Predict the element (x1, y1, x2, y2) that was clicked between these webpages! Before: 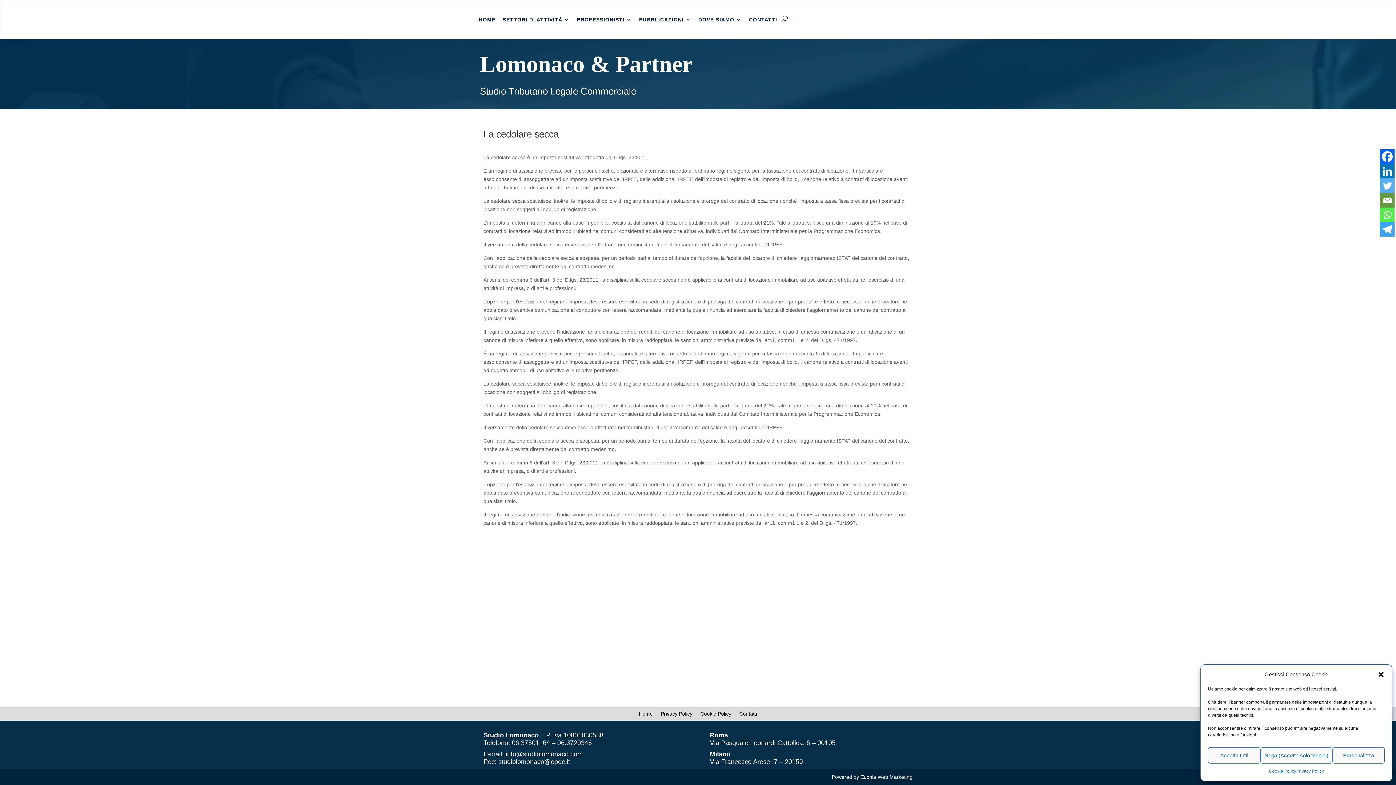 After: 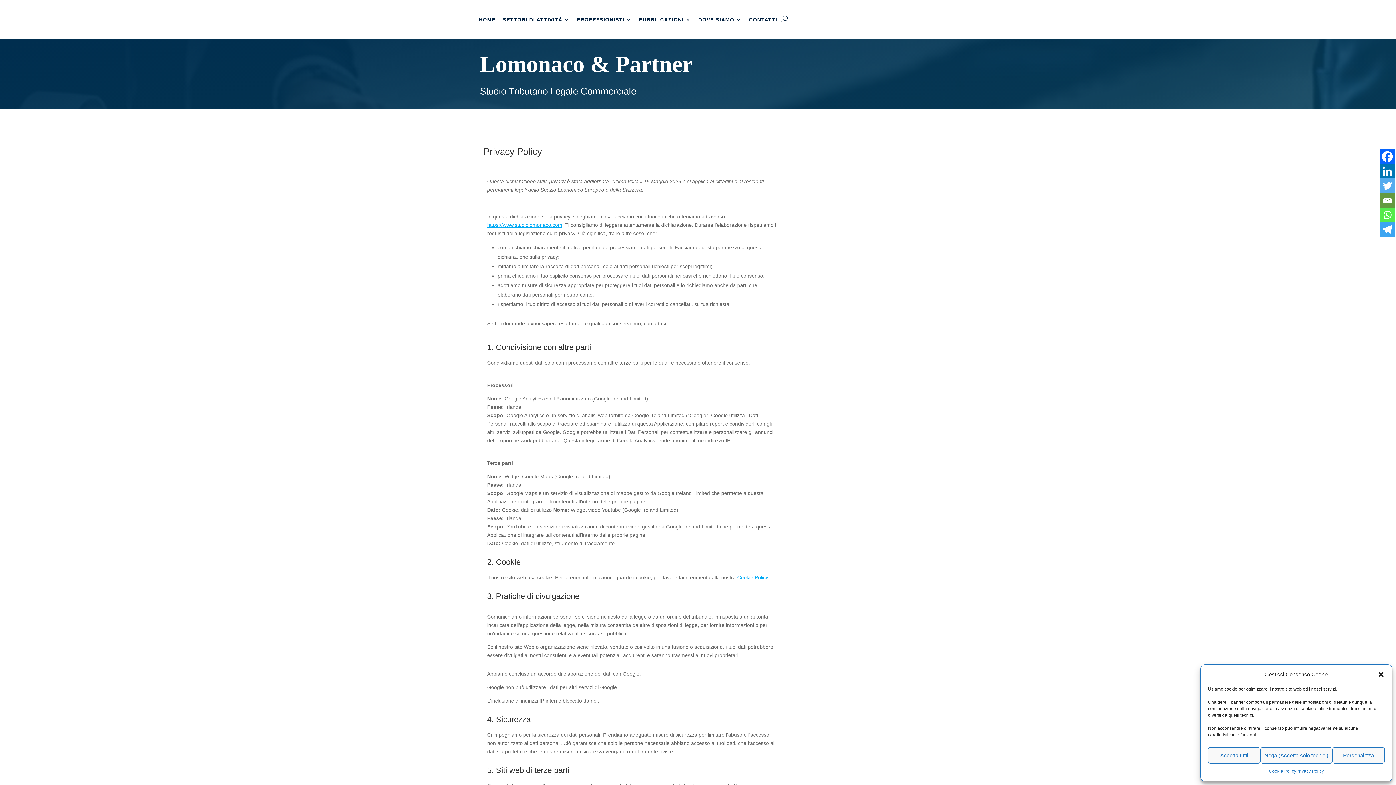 Action: label: Privacy Policy bbox: (1296, 767, 1324, 776)